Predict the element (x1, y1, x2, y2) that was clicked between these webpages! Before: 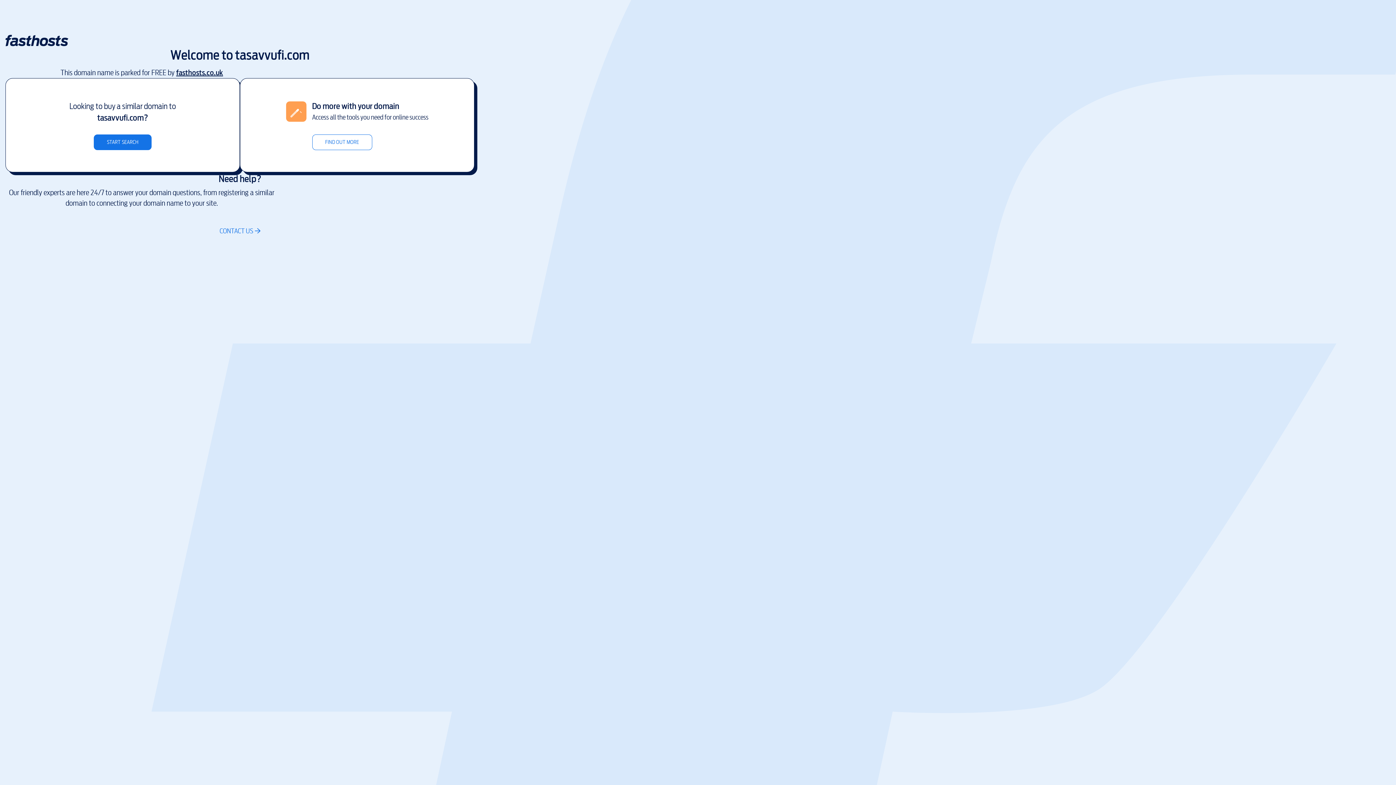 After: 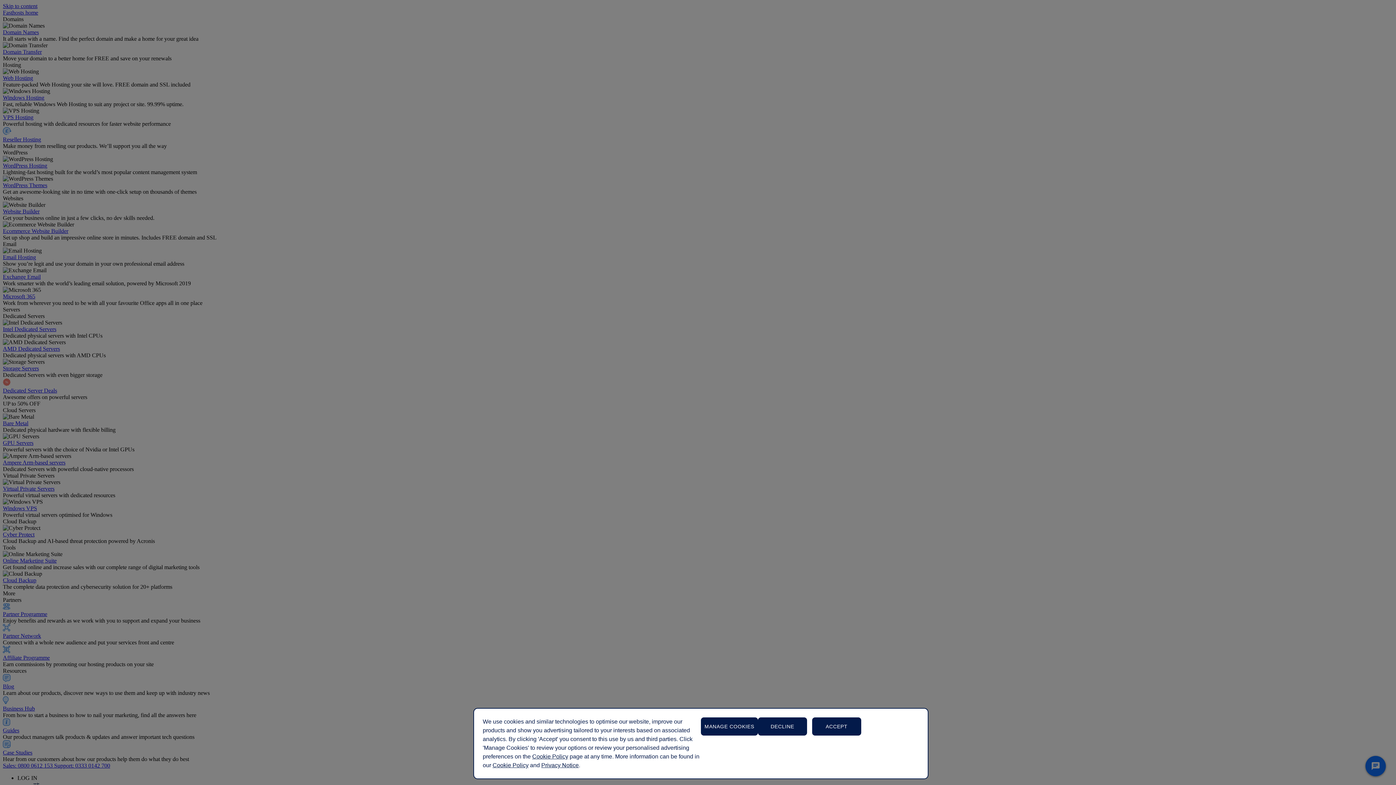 Action: label: FIND OUT MORE bbox: (312, 134, 372, 150)